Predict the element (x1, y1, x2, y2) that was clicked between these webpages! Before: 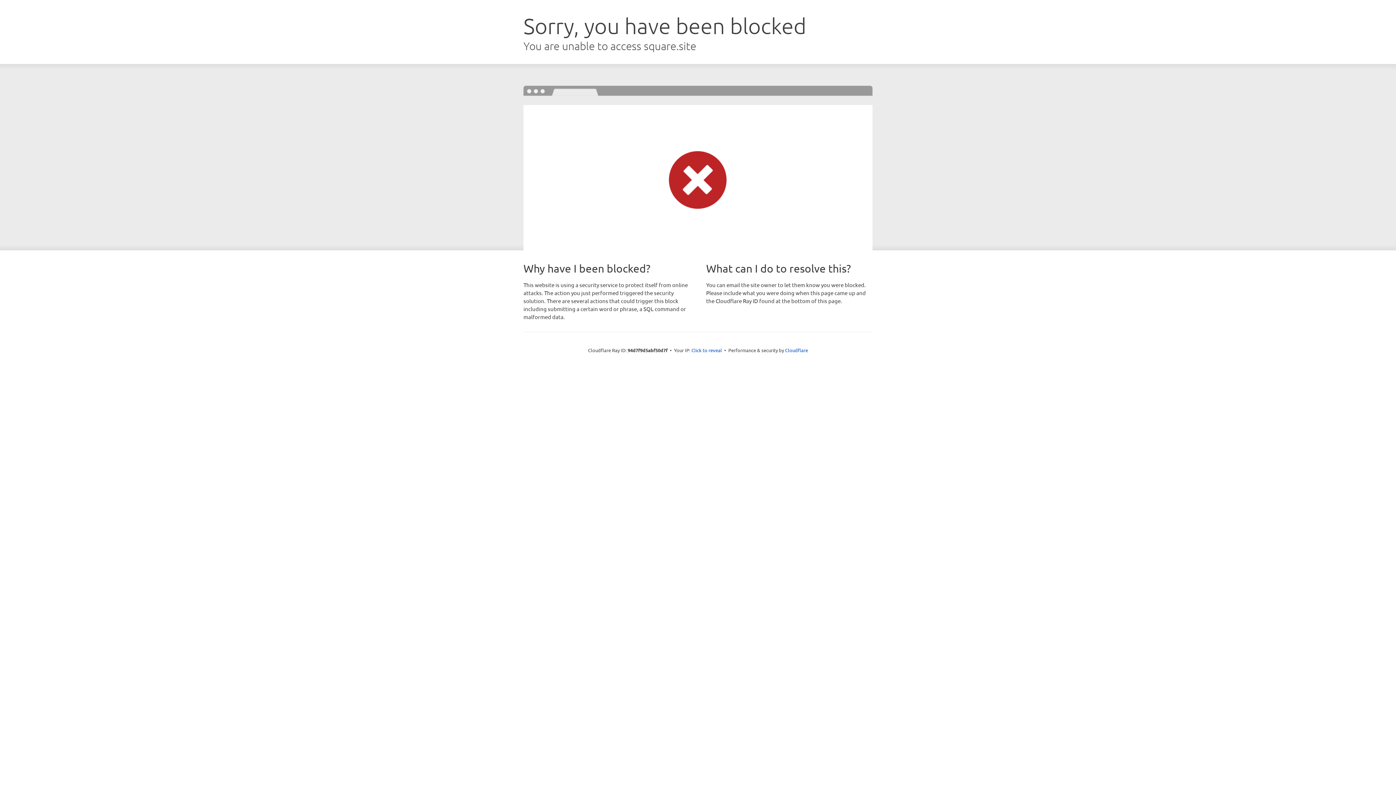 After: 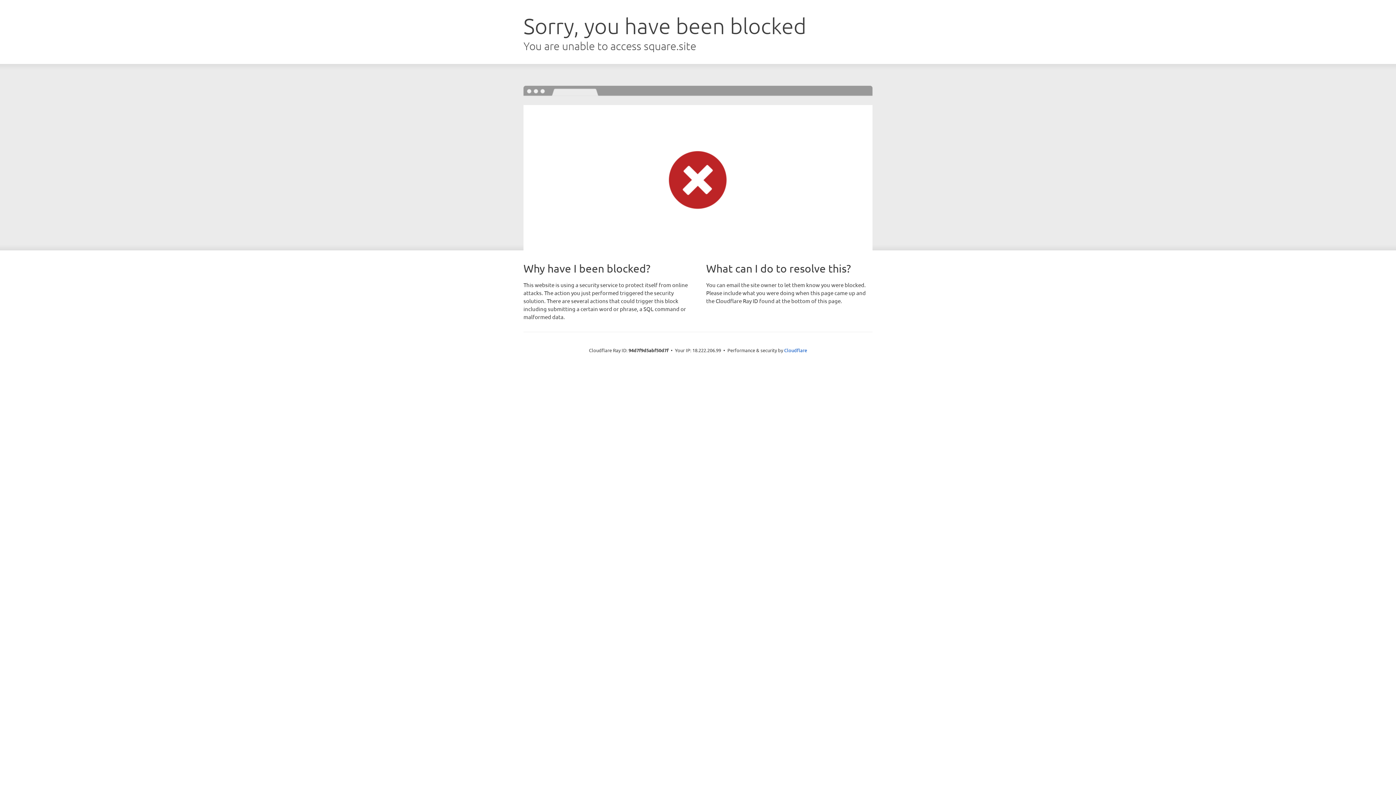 Action: bbox: (691, 346, 722, 353) label: Click to reveal